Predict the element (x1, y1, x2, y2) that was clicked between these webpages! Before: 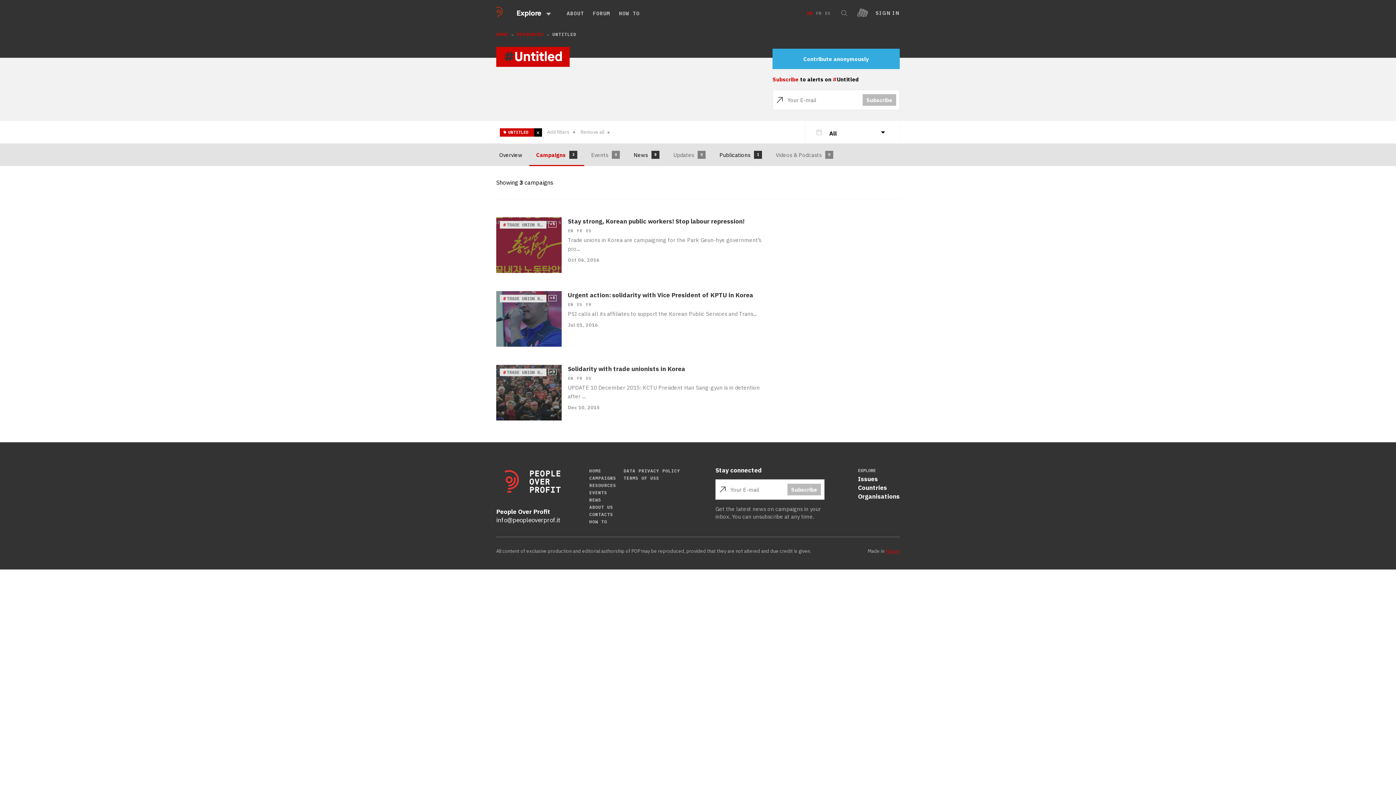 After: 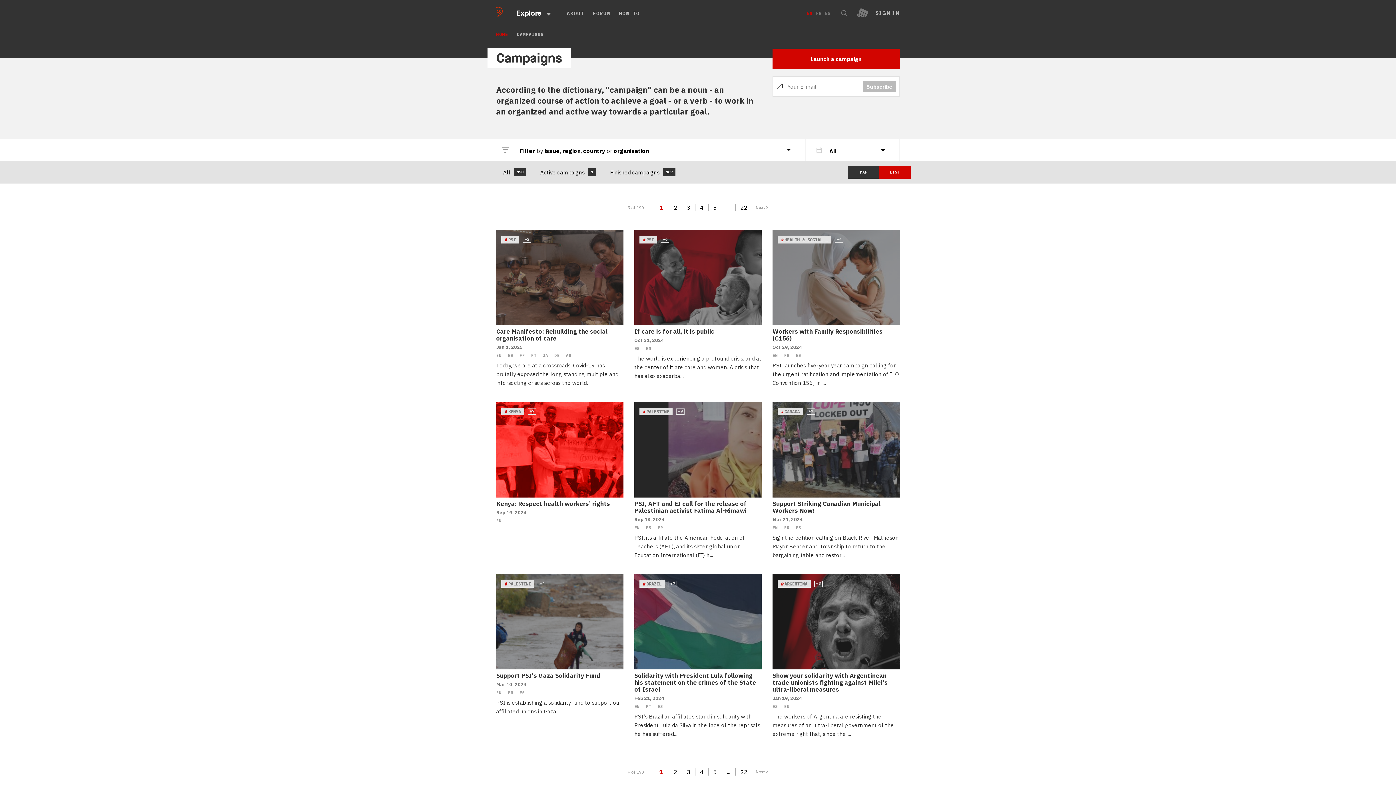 Action: label: CAMPAIGNS bbox: (589, 475, 616, 481)